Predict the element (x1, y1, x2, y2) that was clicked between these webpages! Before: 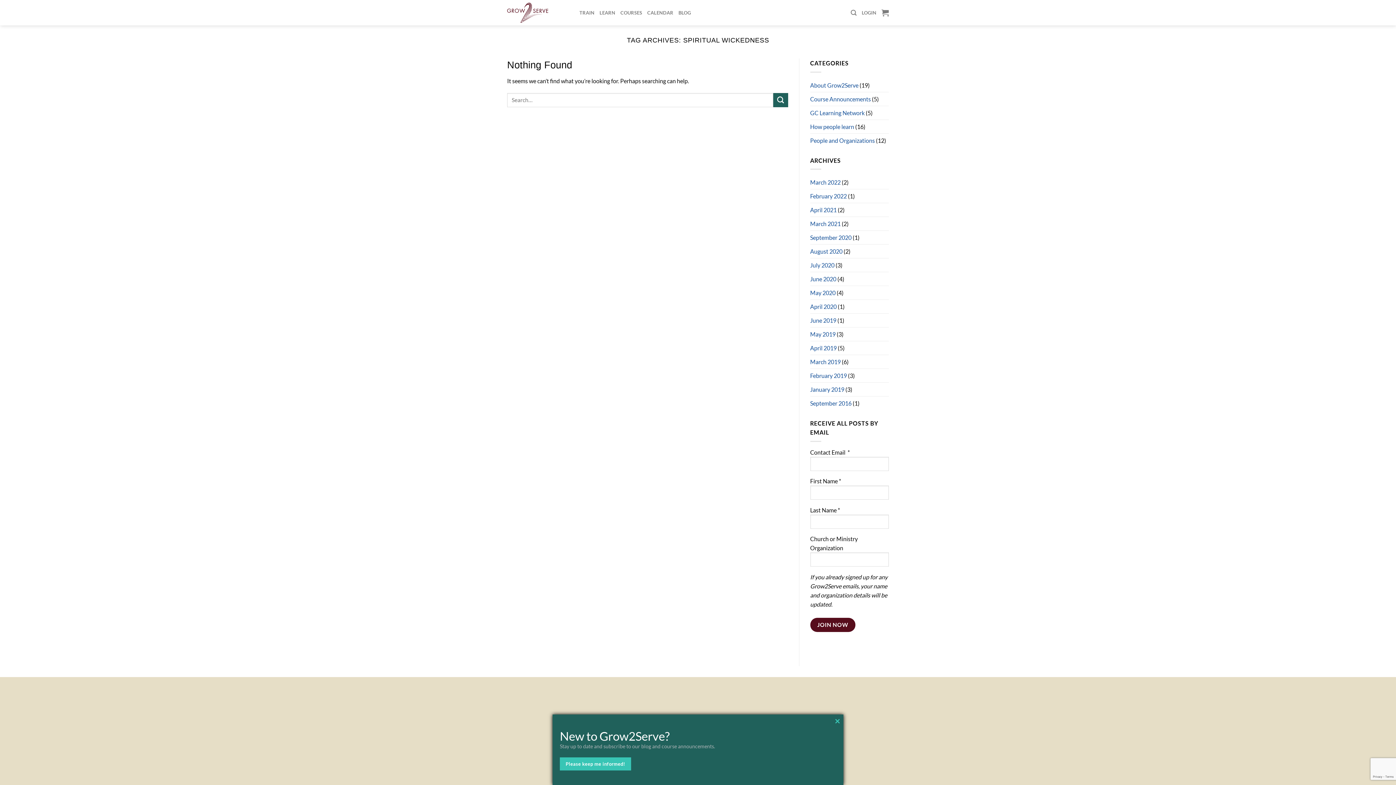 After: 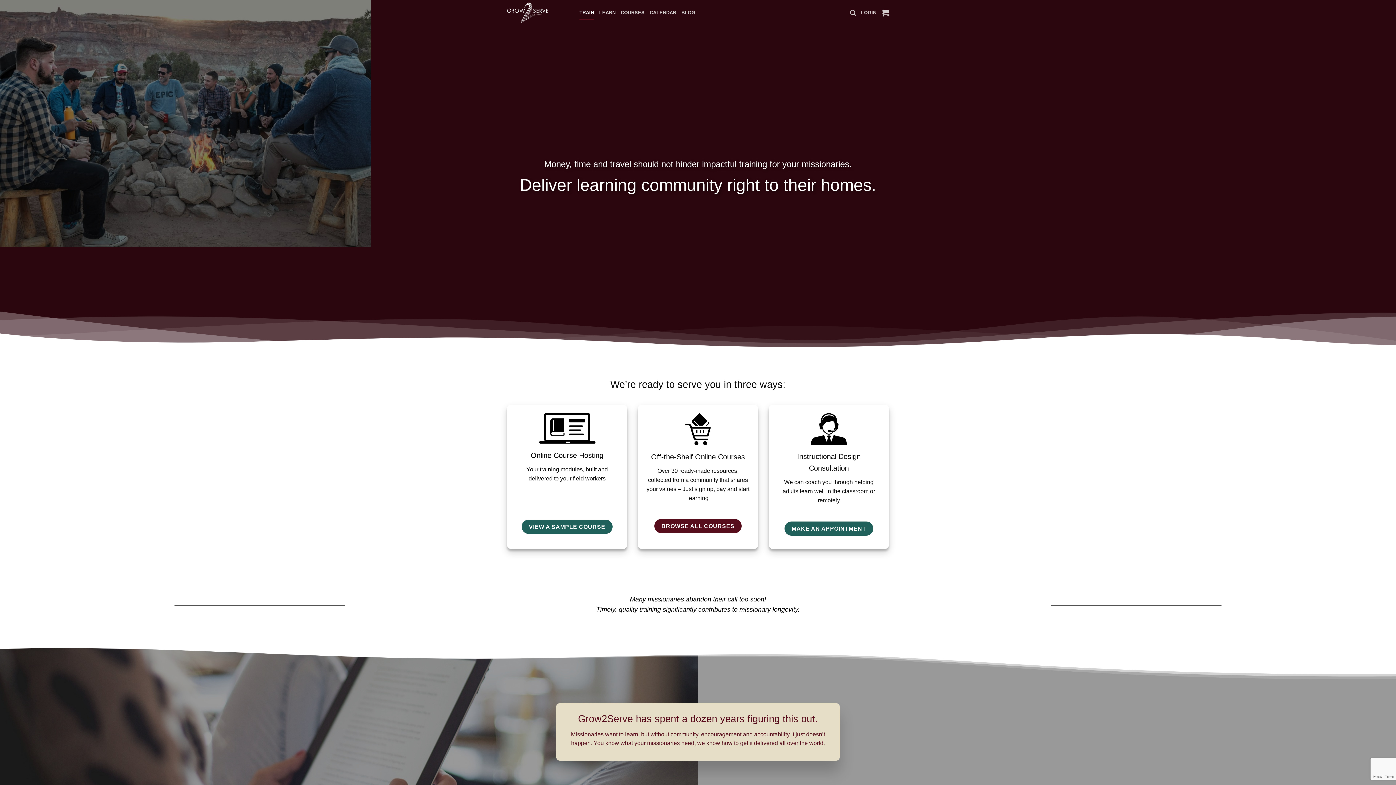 Action: label: TRAIN bbox: (579, 5, 594, 20)